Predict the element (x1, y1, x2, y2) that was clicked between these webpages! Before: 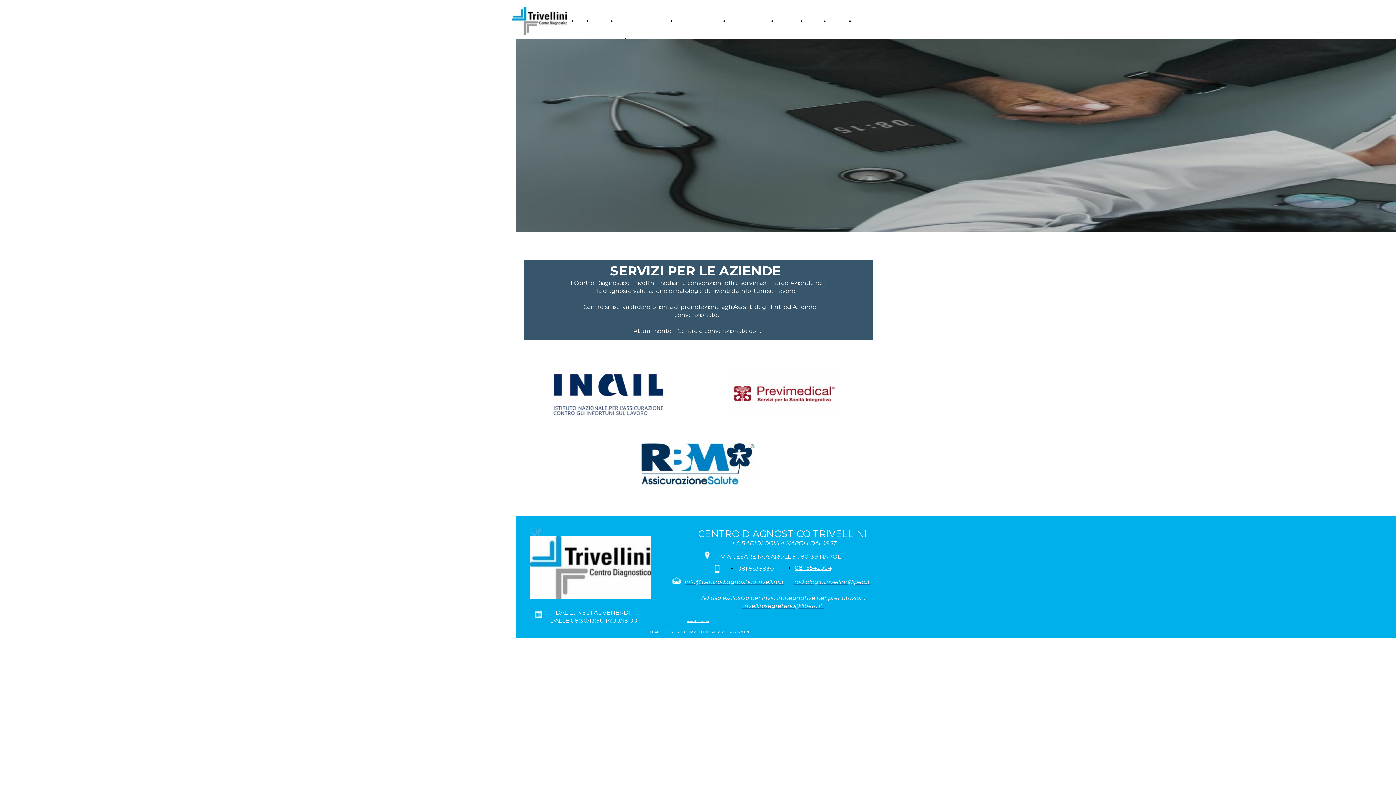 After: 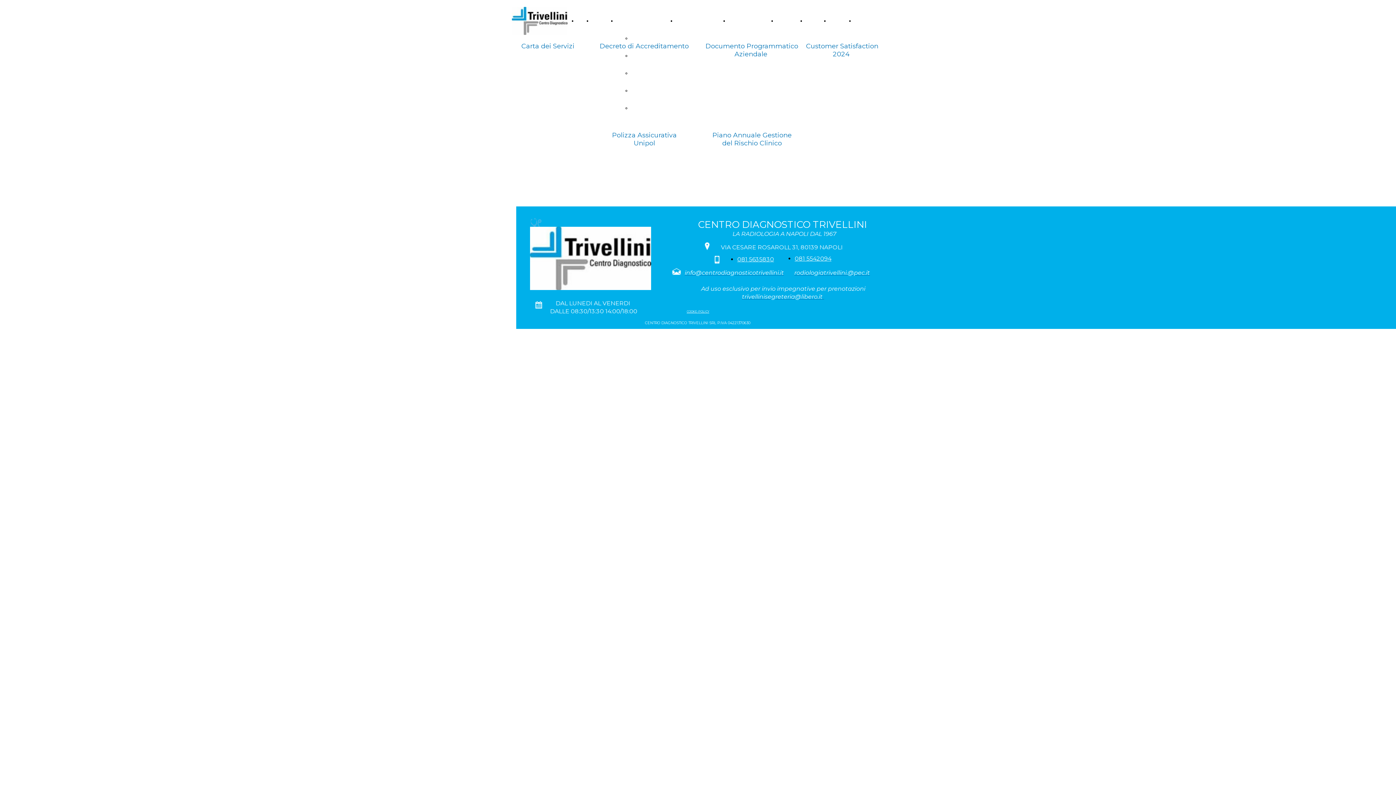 Action: bbox: (776, 17, 805, 23) label: DOWNLOAD